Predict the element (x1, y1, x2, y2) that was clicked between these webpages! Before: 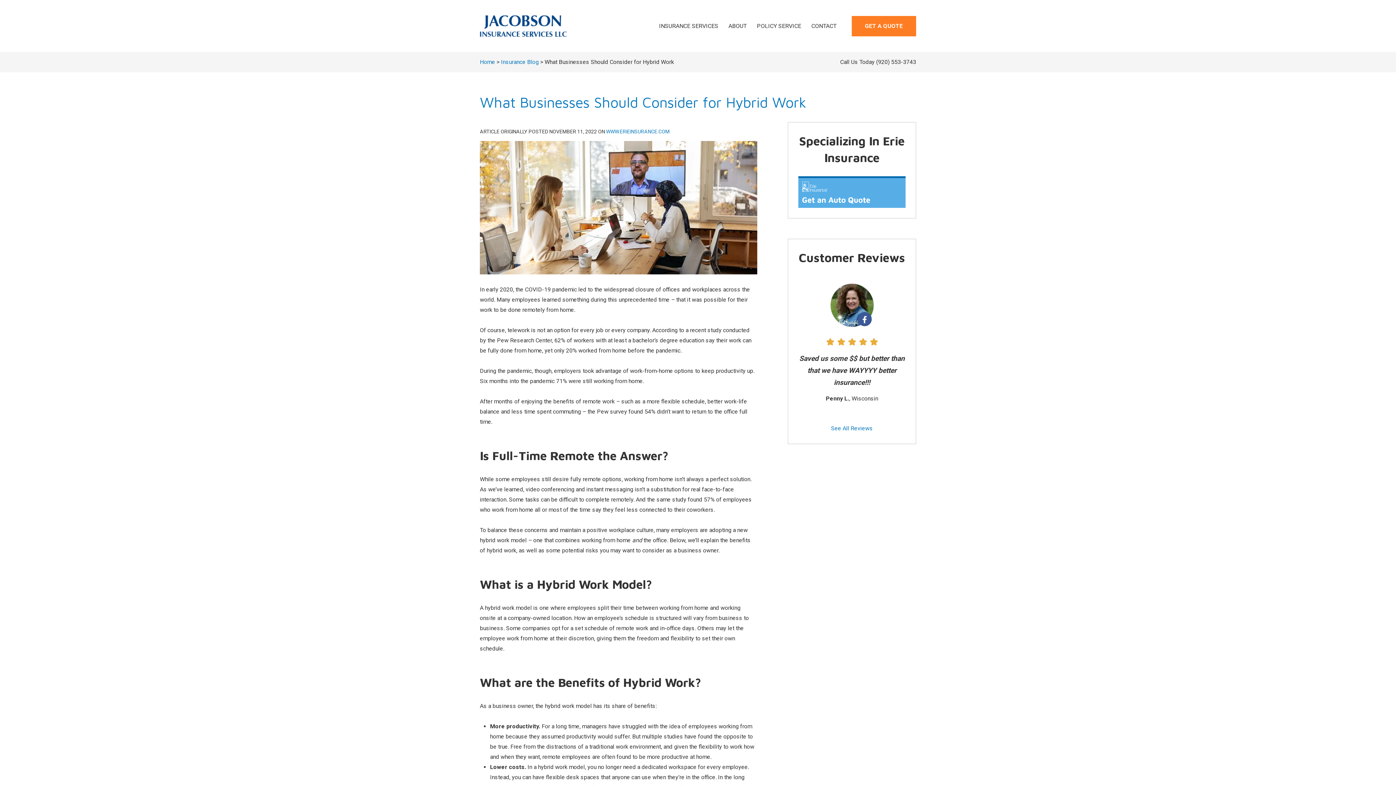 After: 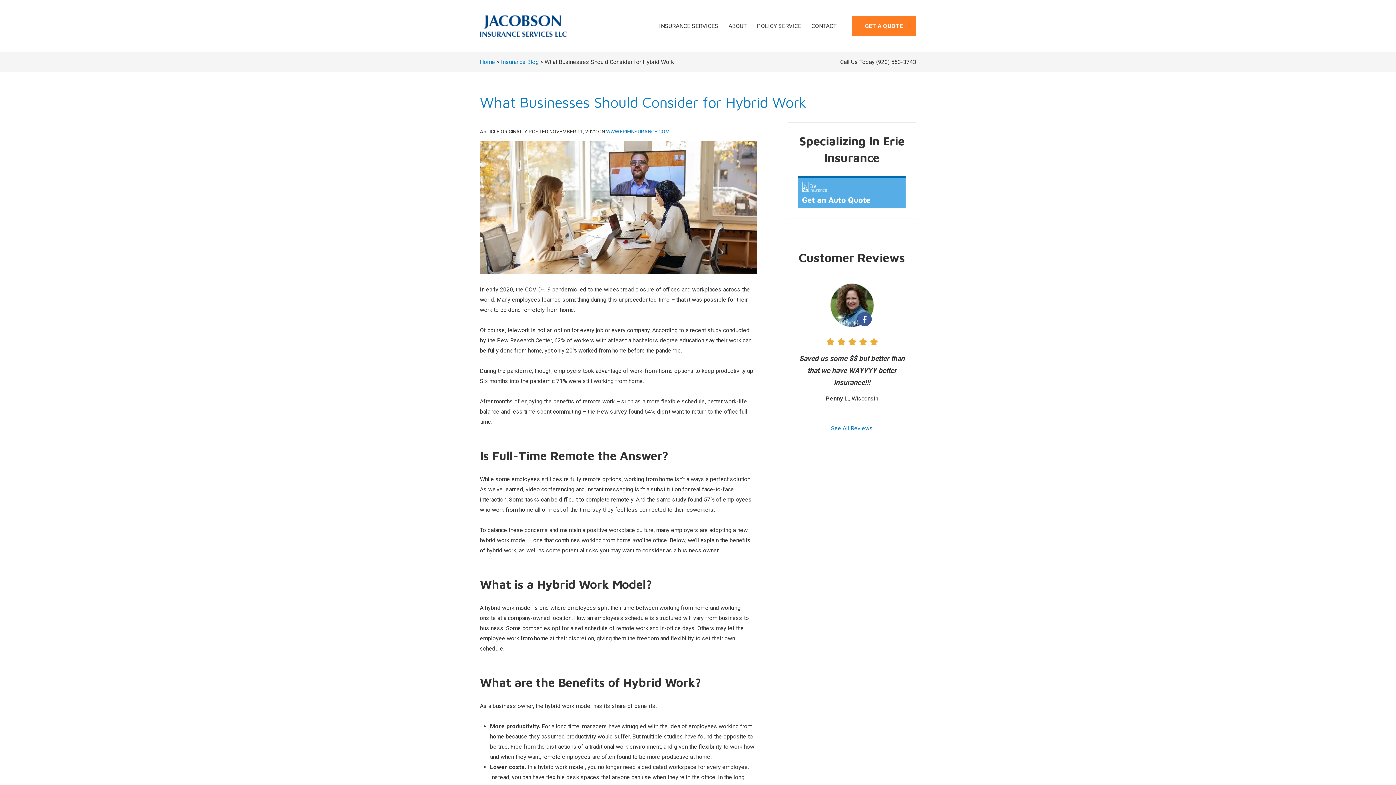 Action: bbox: (798, 178, 905, 207) label: "ERIE Auto Insurance Quote" (opens in new tab)